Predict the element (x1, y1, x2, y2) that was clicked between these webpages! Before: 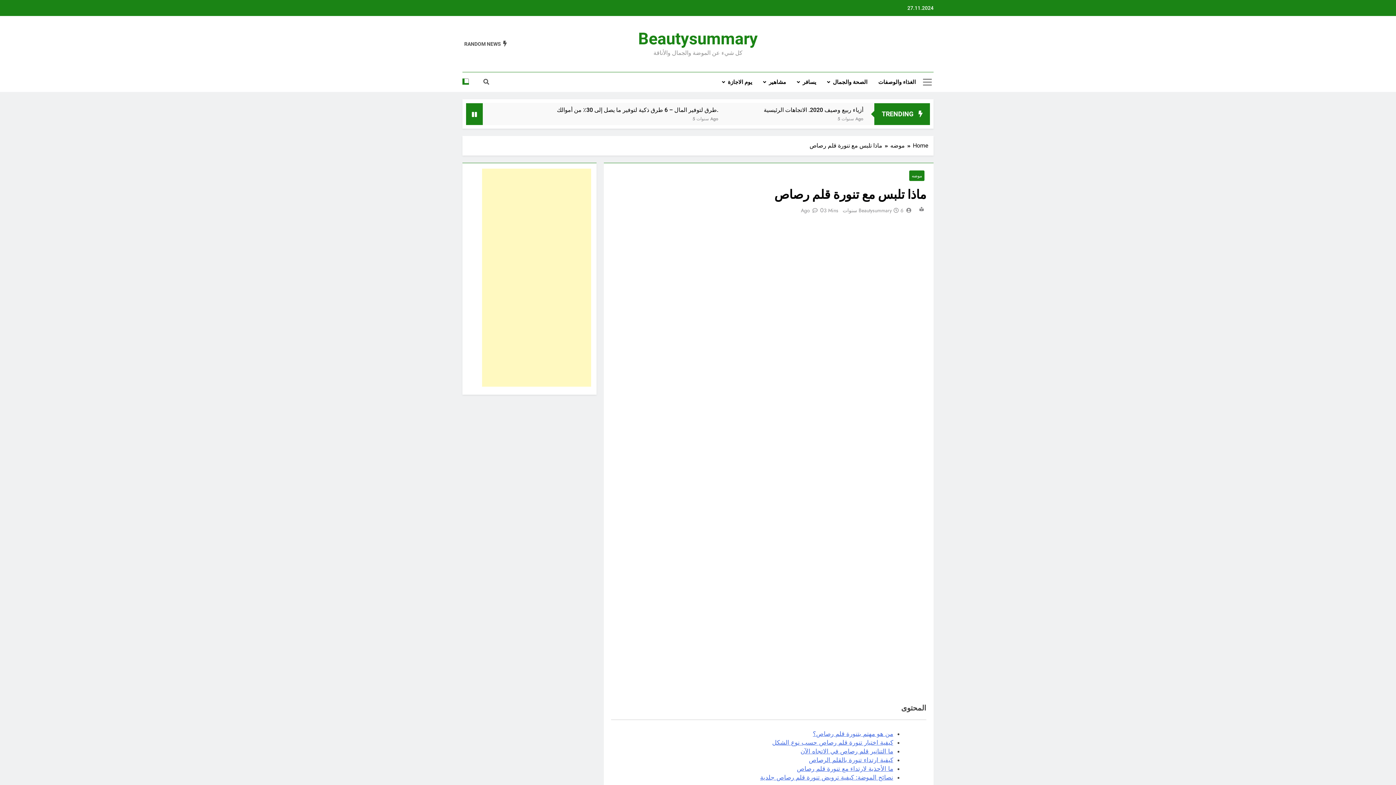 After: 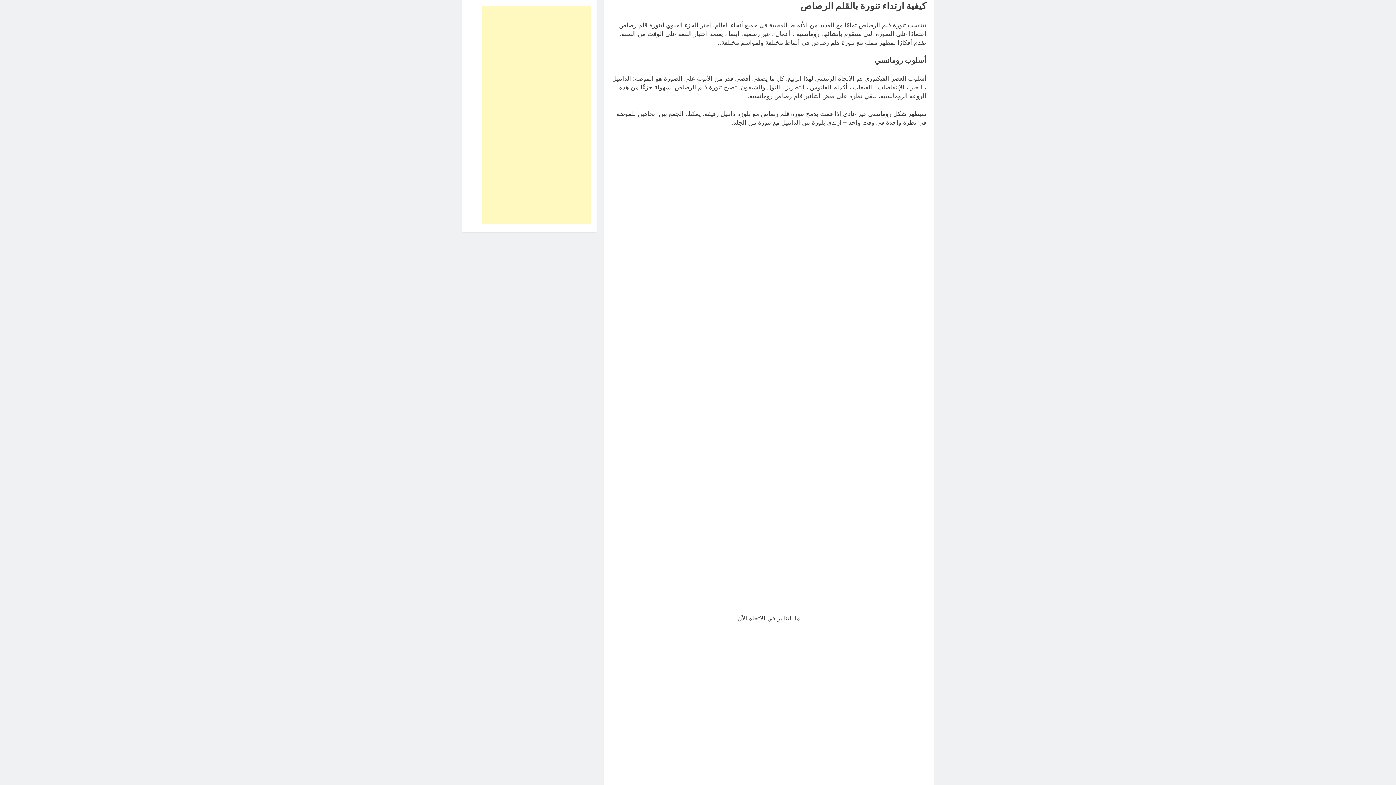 Action: bbox: (809, 756, 893, 763) label: كيفية ارتداء تنورة بالقلم الرصاص